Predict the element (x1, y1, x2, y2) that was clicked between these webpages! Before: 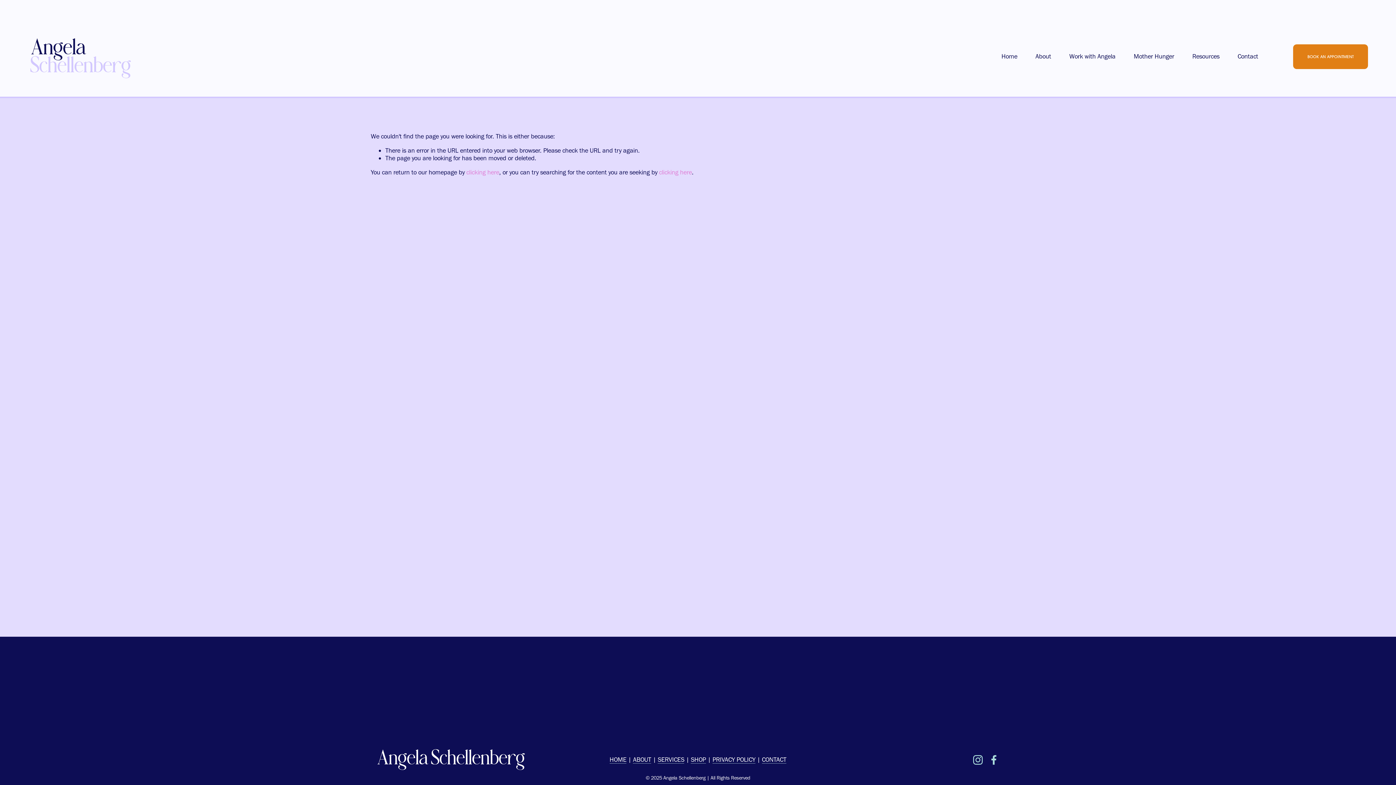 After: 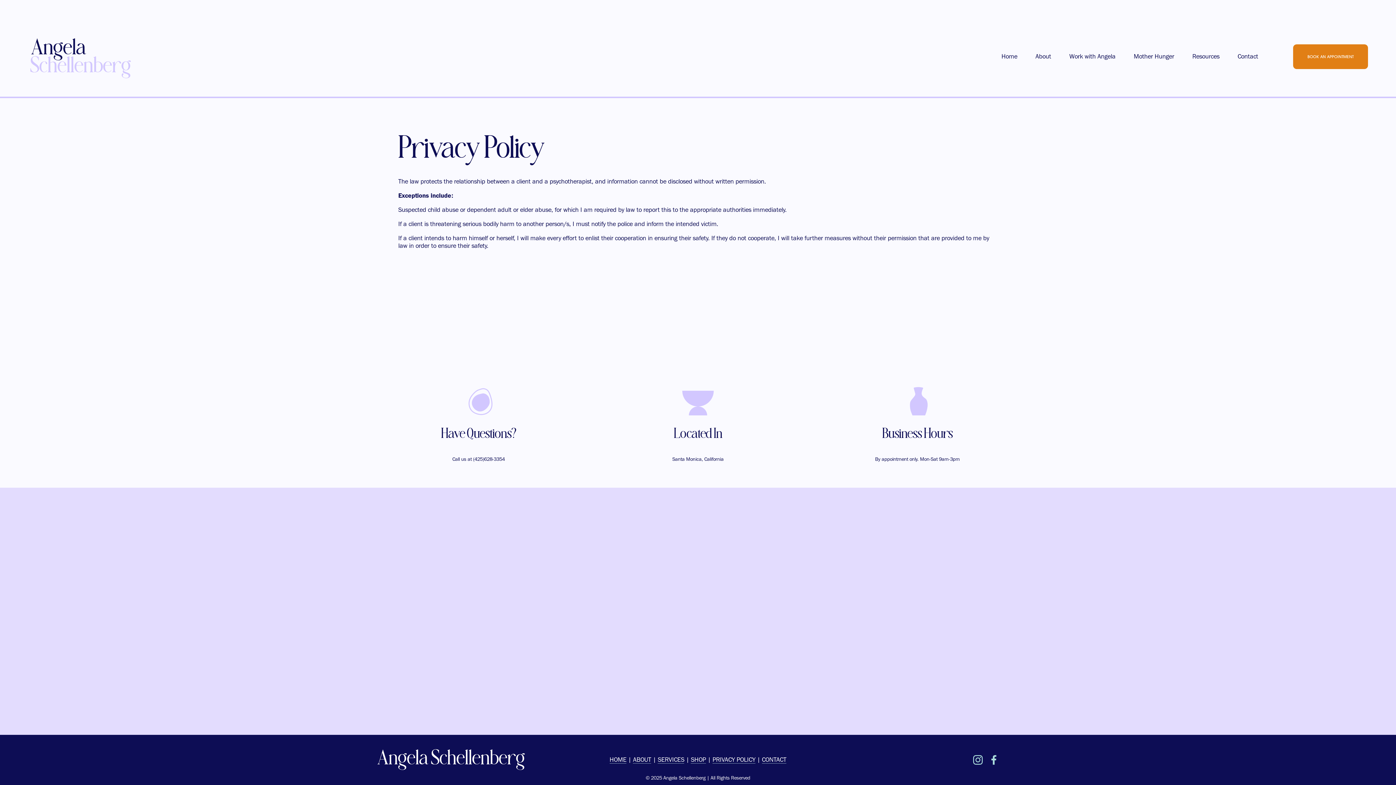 Action: bbox: (712, 756, 755, 764) label: PRIVACY POLICY